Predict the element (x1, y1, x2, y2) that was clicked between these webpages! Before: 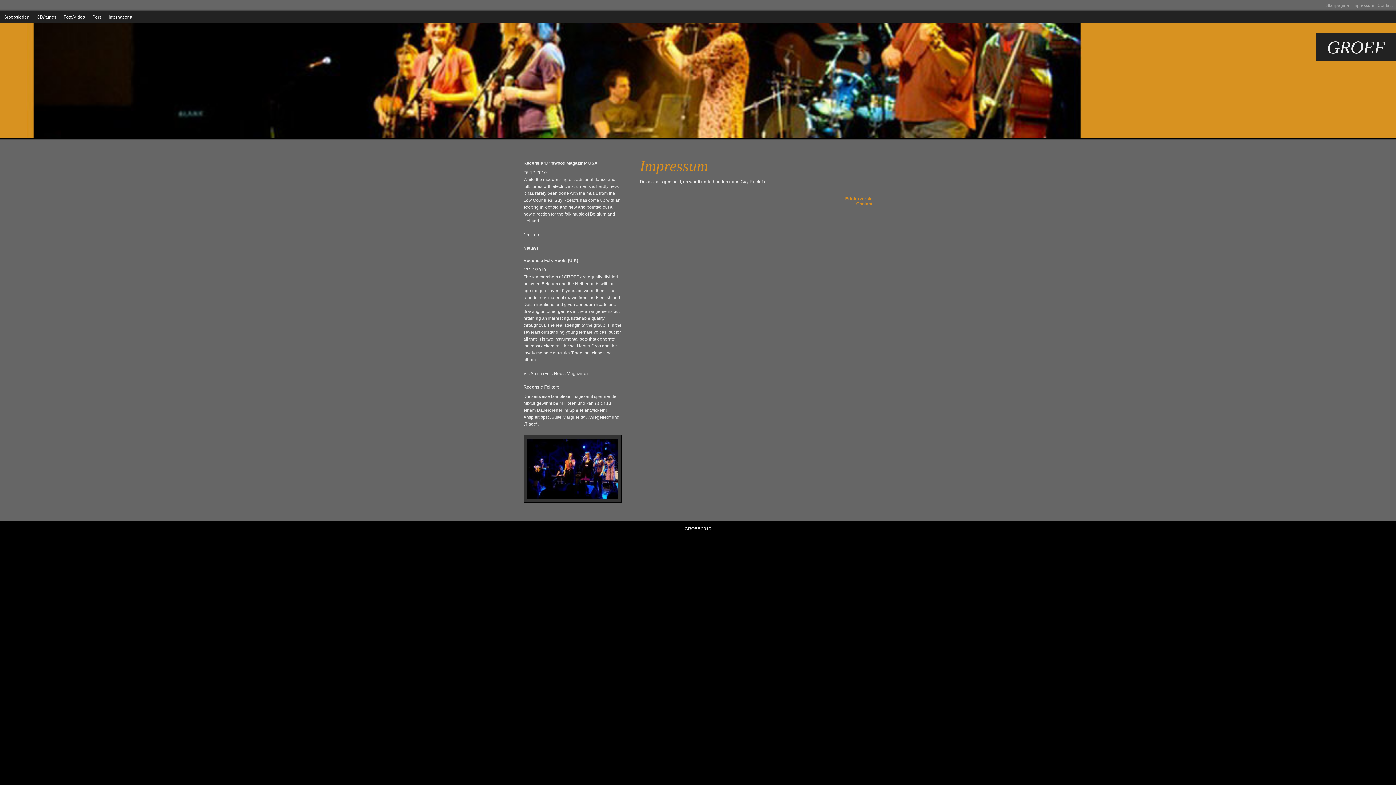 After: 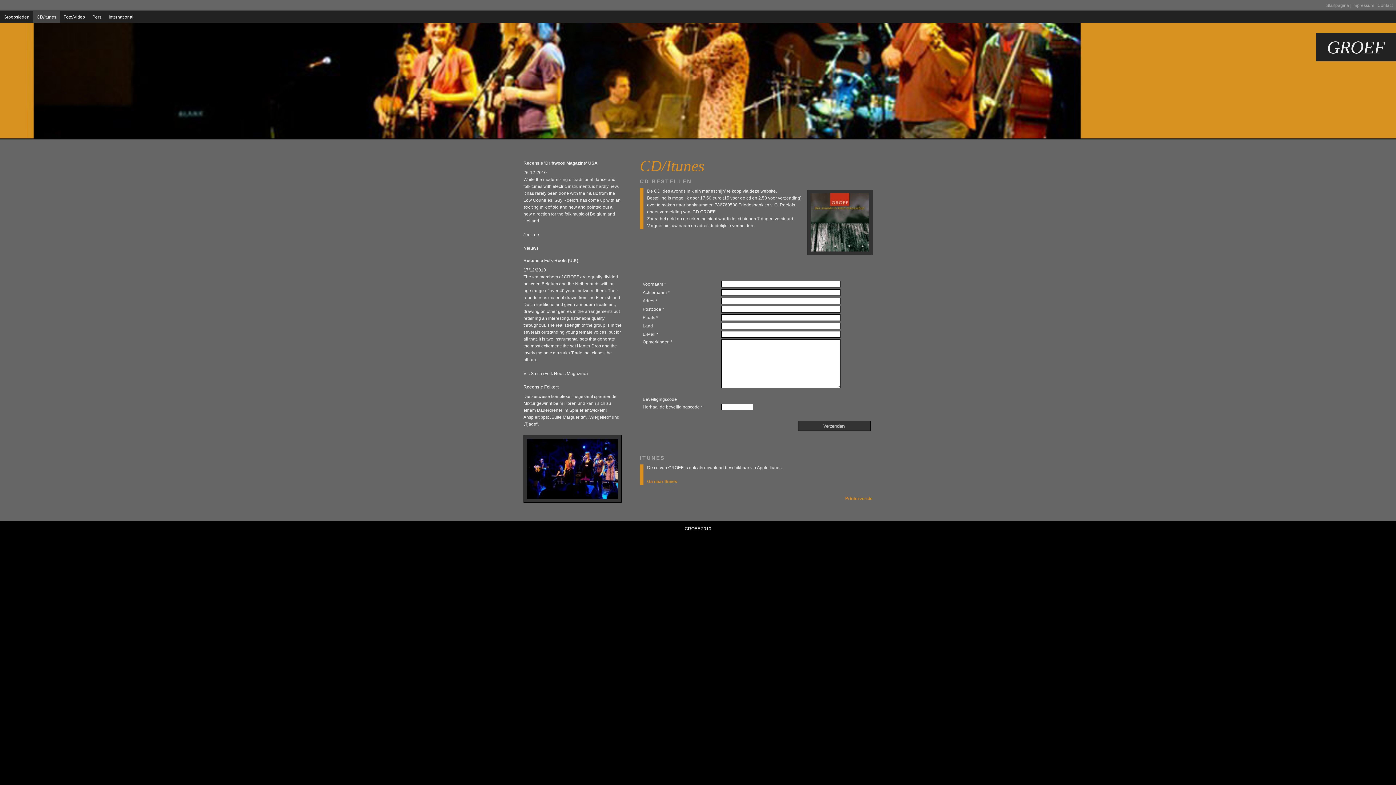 Action: bbox: (33, 11, 60, 22) label: CD/Itunes